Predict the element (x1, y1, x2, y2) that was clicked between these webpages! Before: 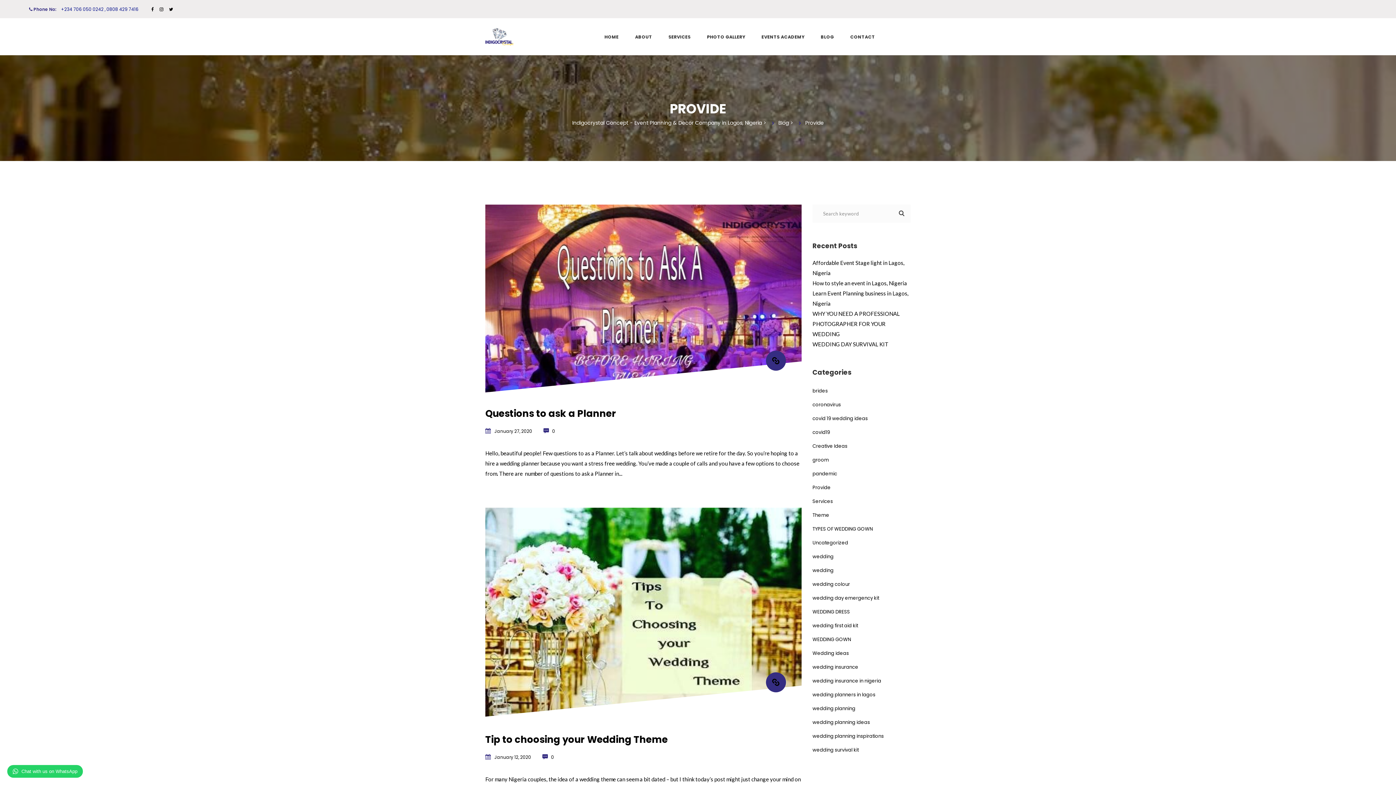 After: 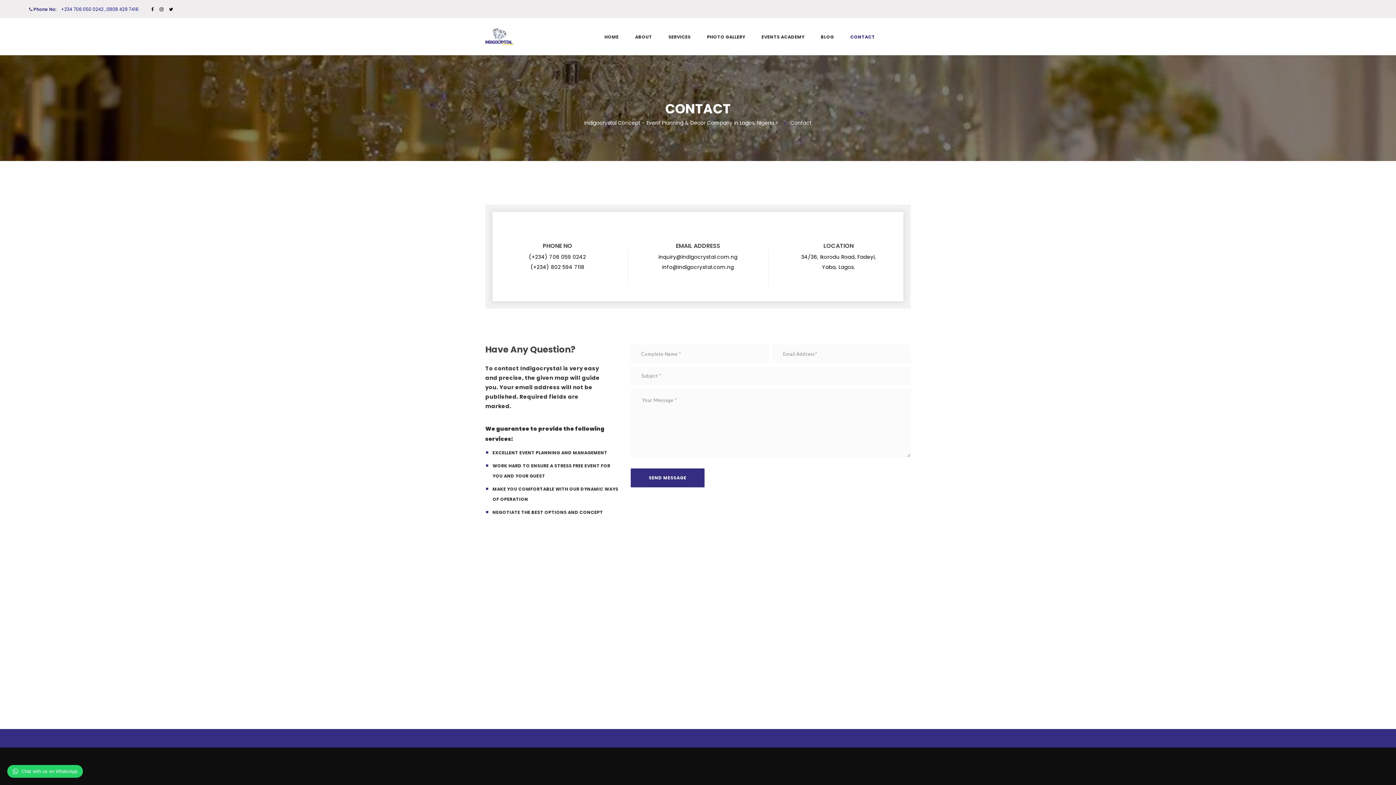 Action: label: CONTACT bbox: (842, 18, 875, 55)